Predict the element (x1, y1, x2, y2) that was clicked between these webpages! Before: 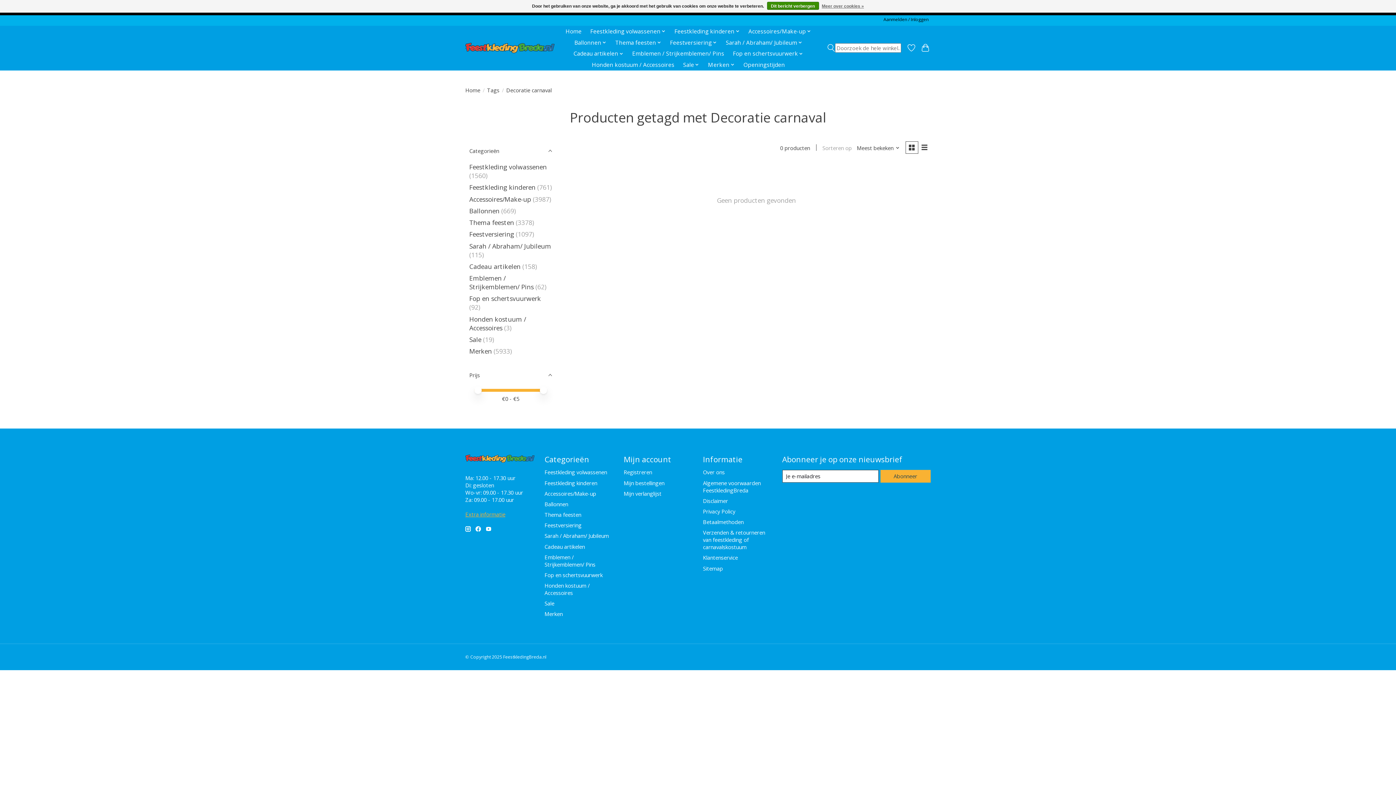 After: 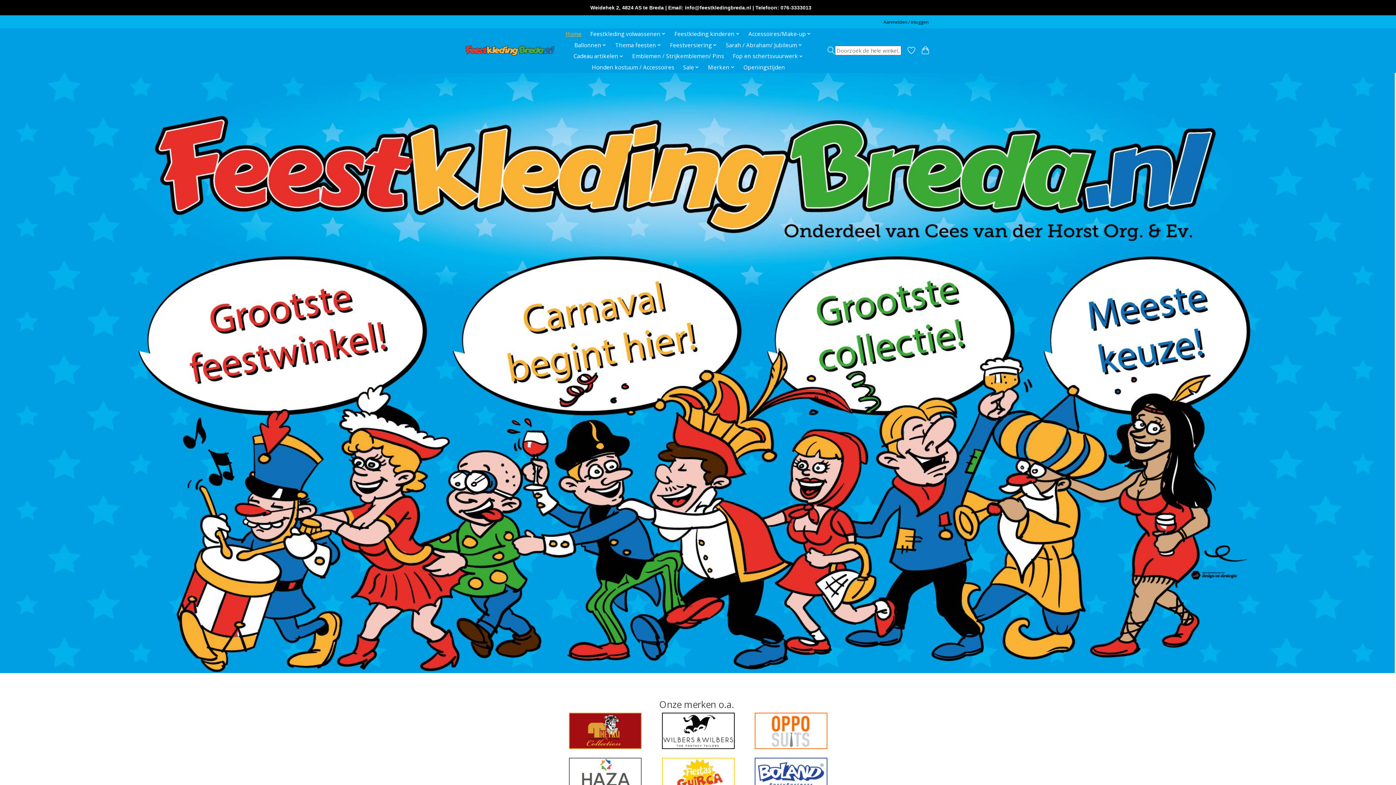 Action: label: Home bbox: (465, 86, 480, 93)